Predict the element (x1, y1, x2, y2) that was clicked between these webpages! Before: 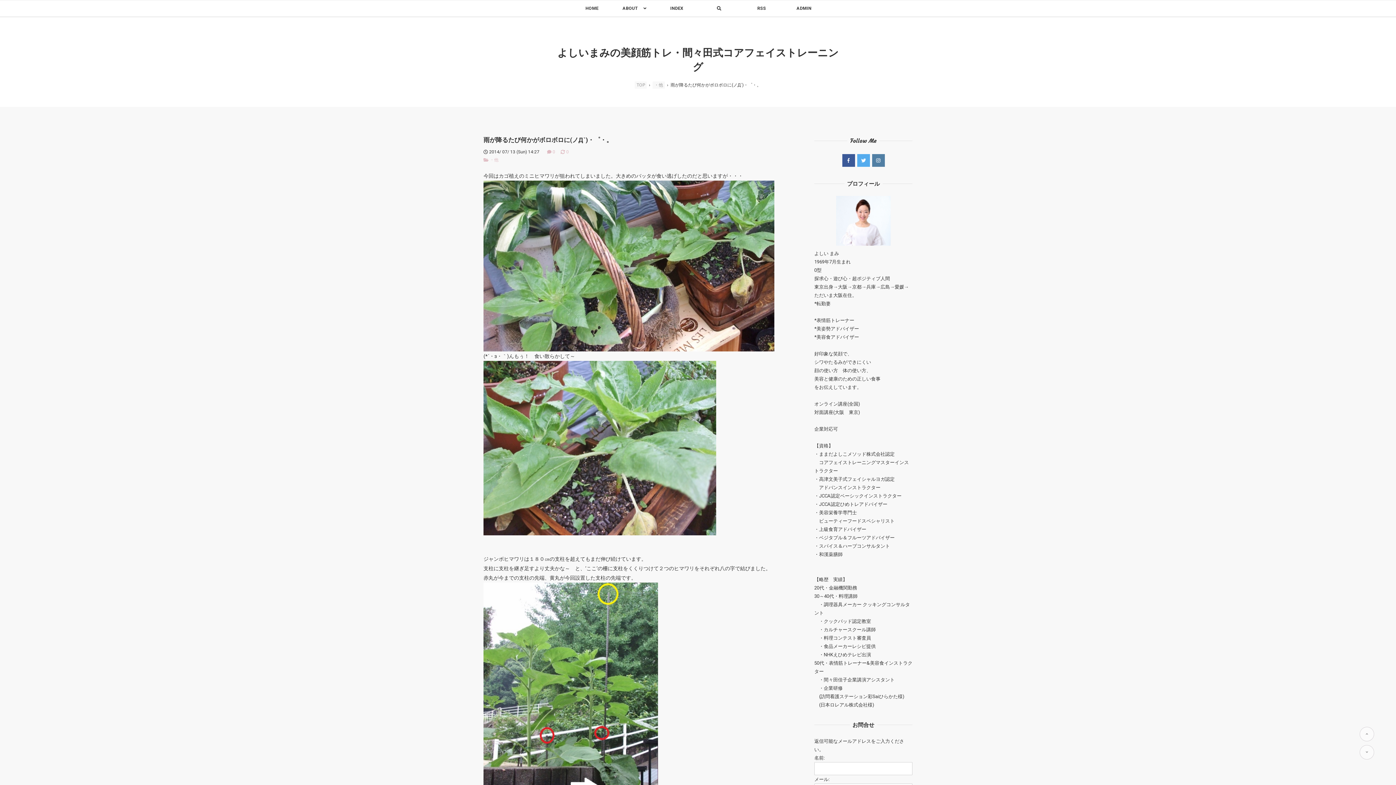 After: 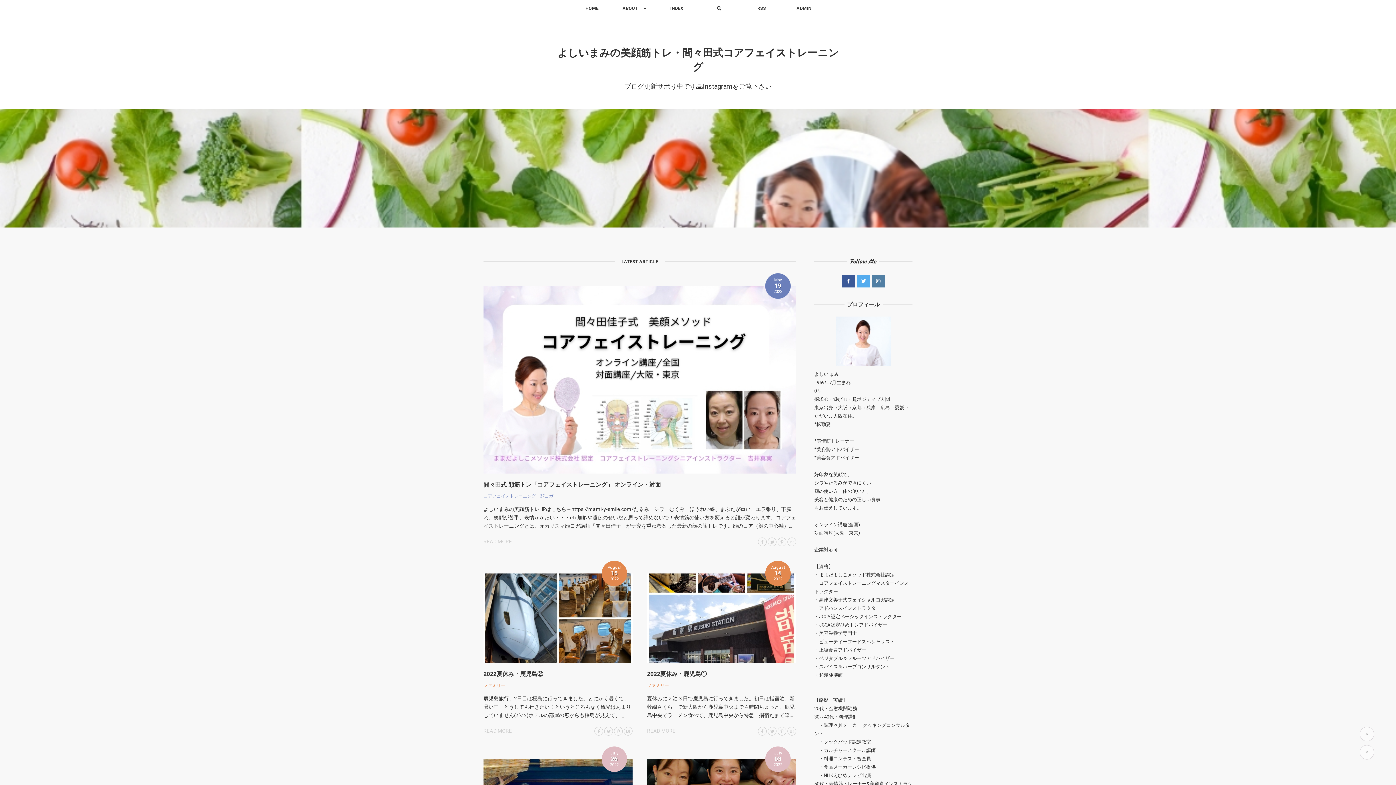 Action: bbox: (635, 81, 646, 88) label: TOP